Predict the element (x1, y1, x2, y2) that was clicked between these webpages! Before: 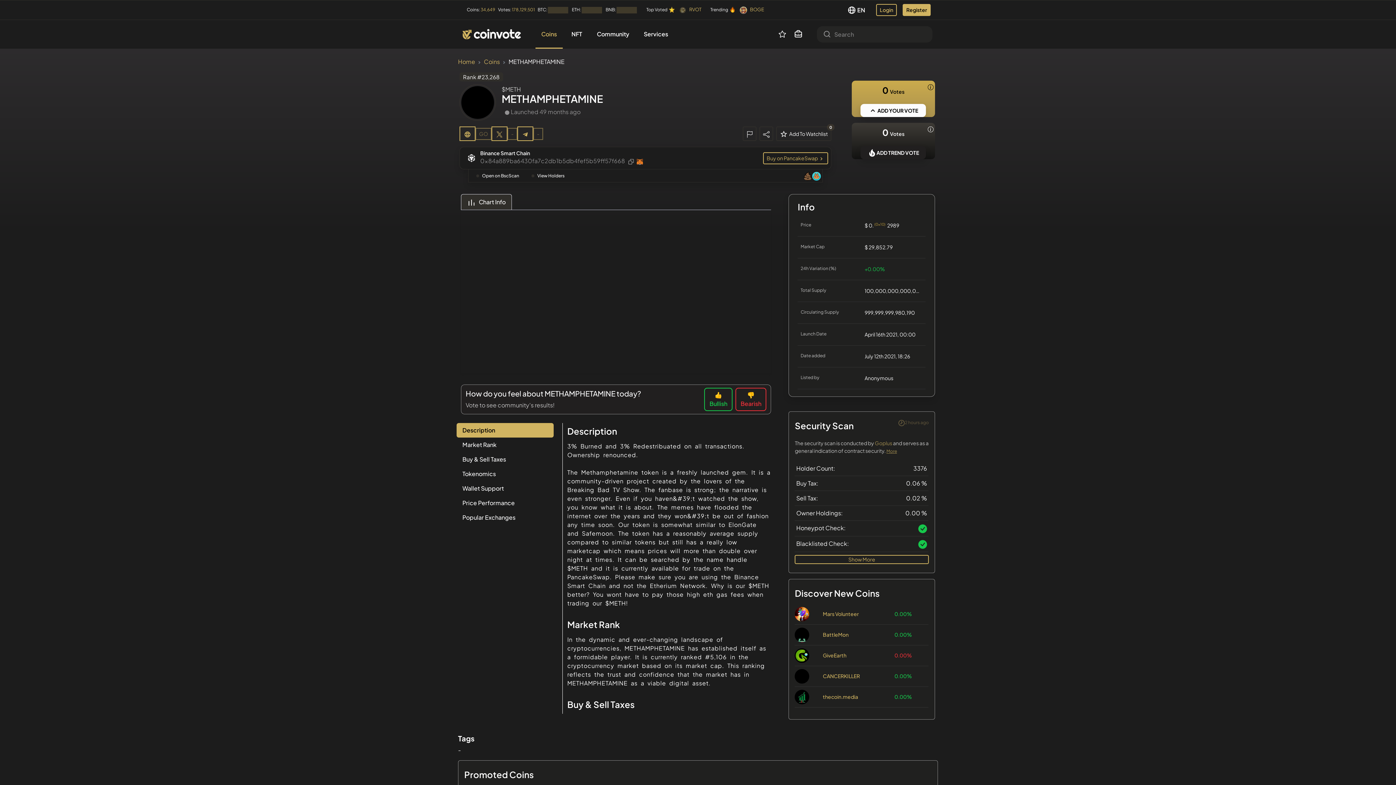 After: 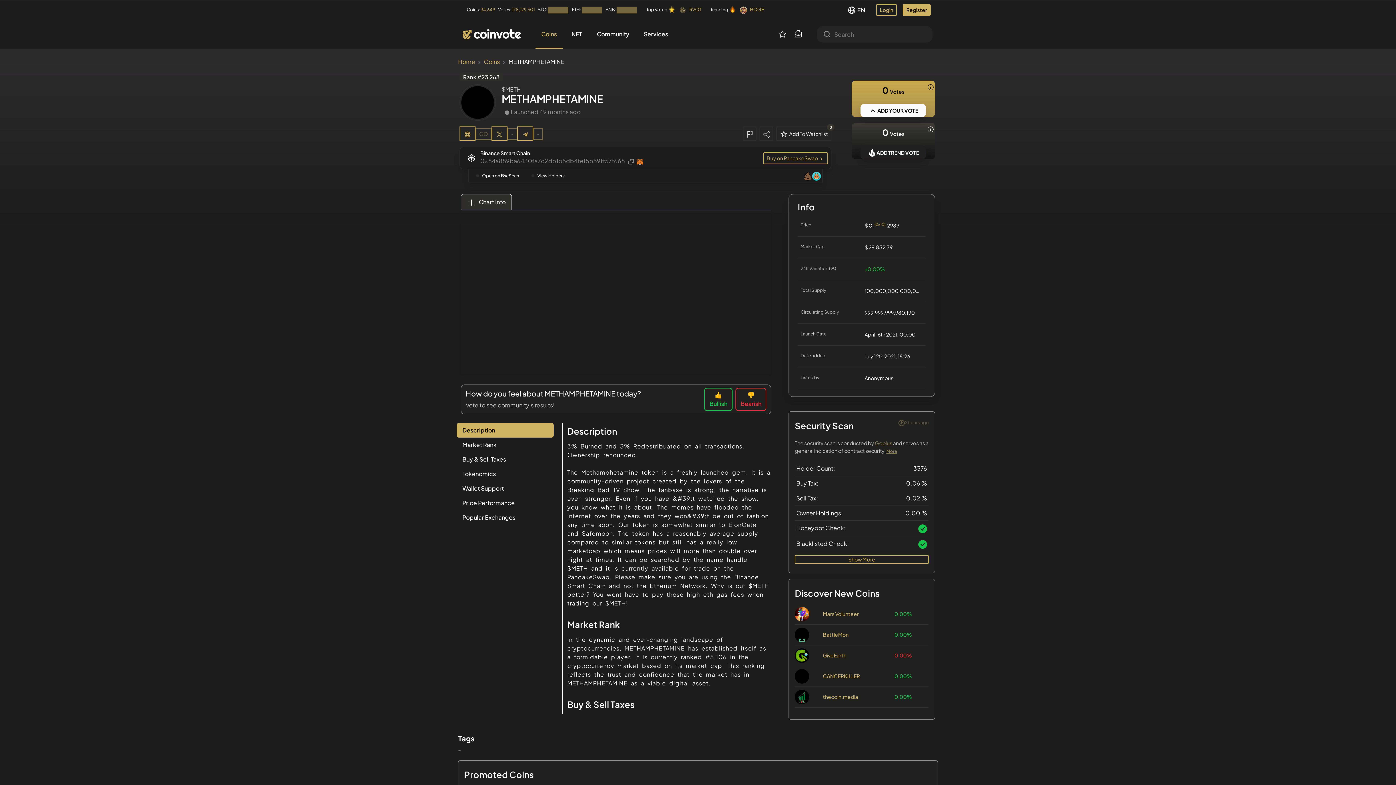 Action: label: Goplus bbox: (875, 440, 892, 446)